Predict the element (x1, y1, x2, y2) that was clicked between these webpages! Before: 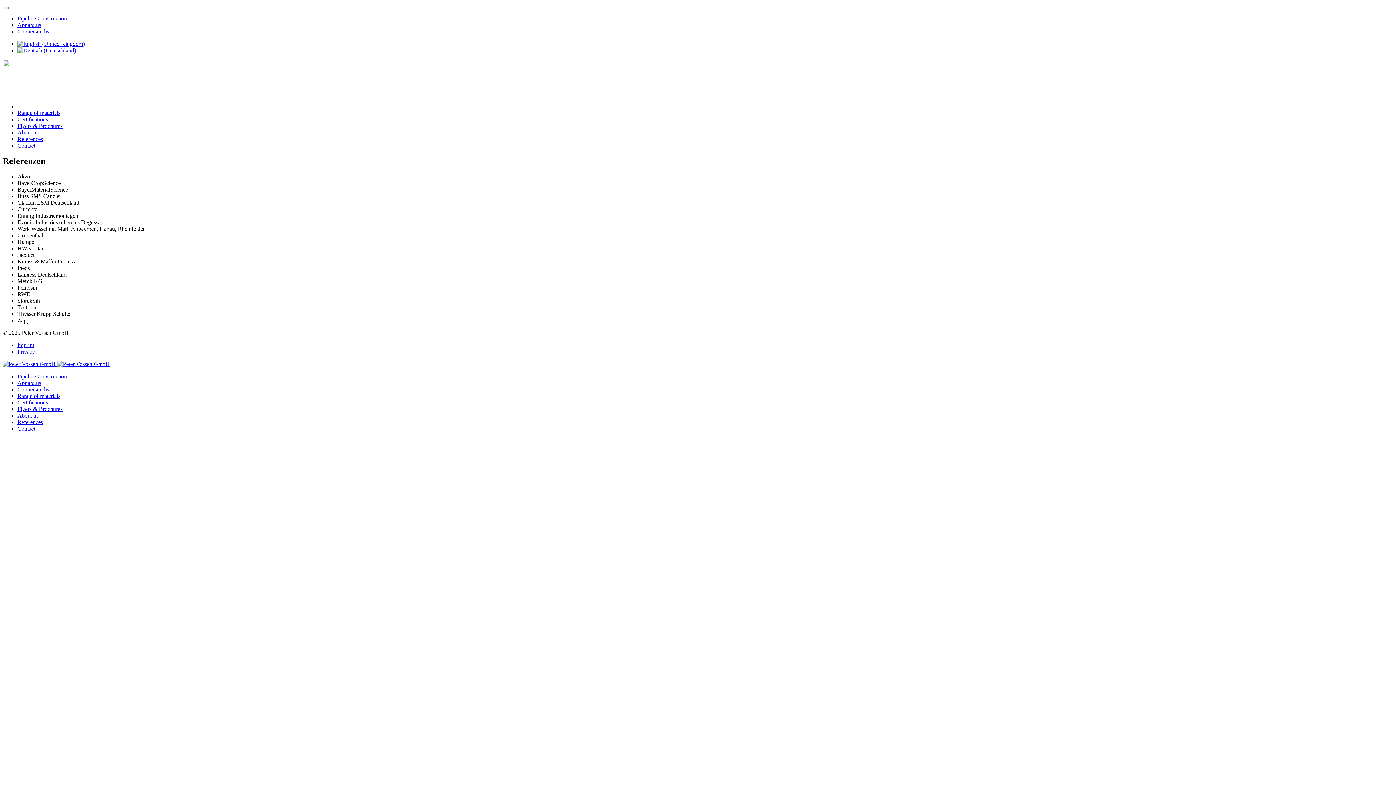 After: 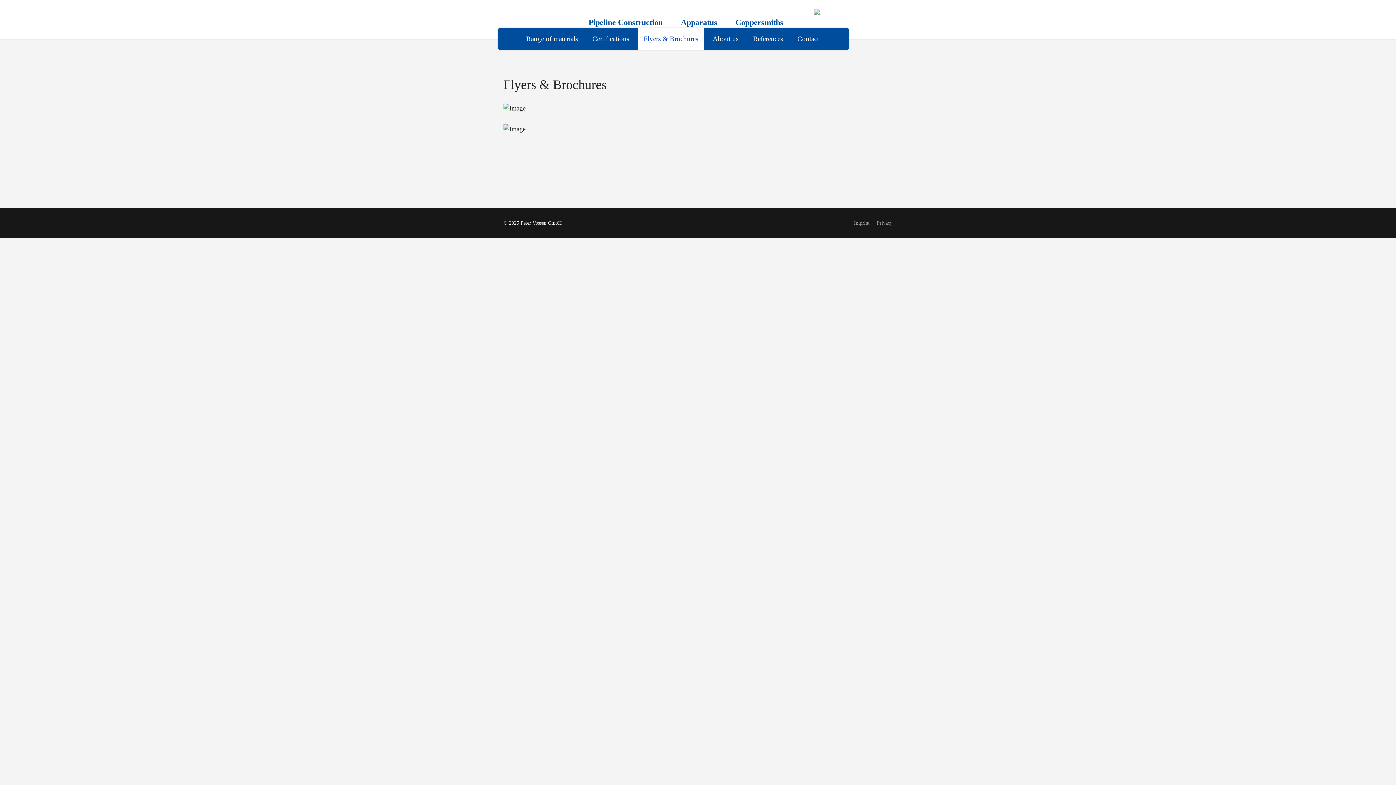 Action: bbox: (17, 406, 62, 412) label: Flyers & Brochures